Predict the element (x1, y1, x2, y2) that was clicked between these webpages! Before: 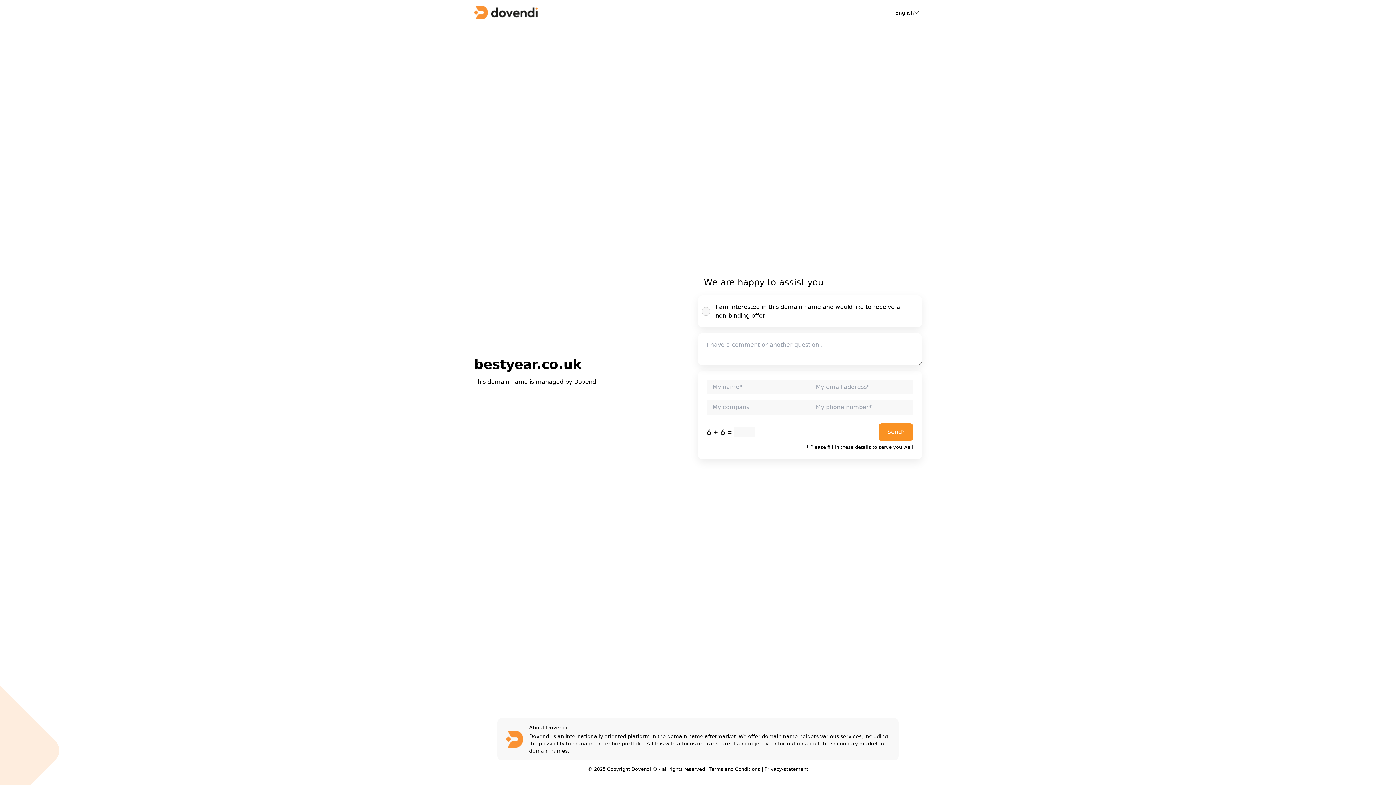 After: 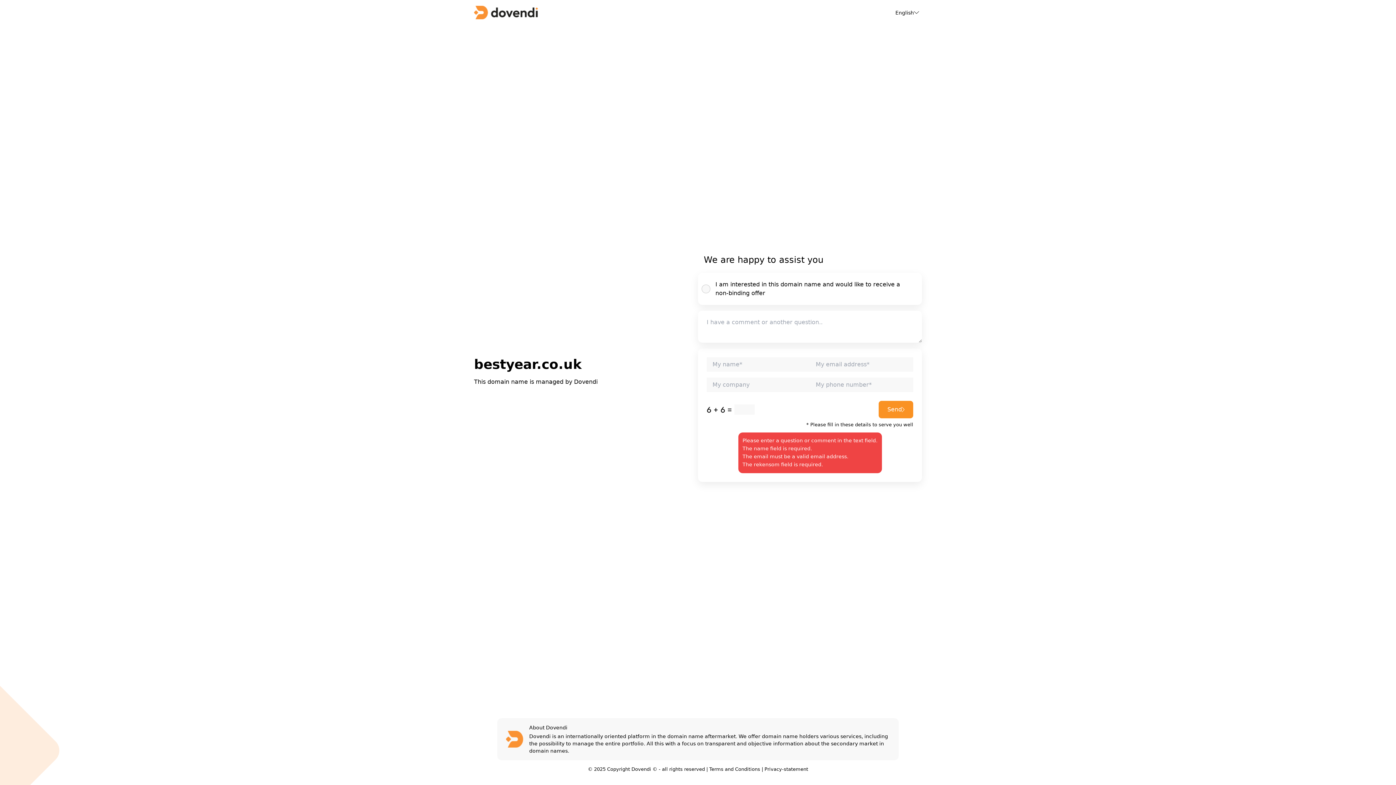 Action: bbox: (878, 423, 913, 441) label: Send